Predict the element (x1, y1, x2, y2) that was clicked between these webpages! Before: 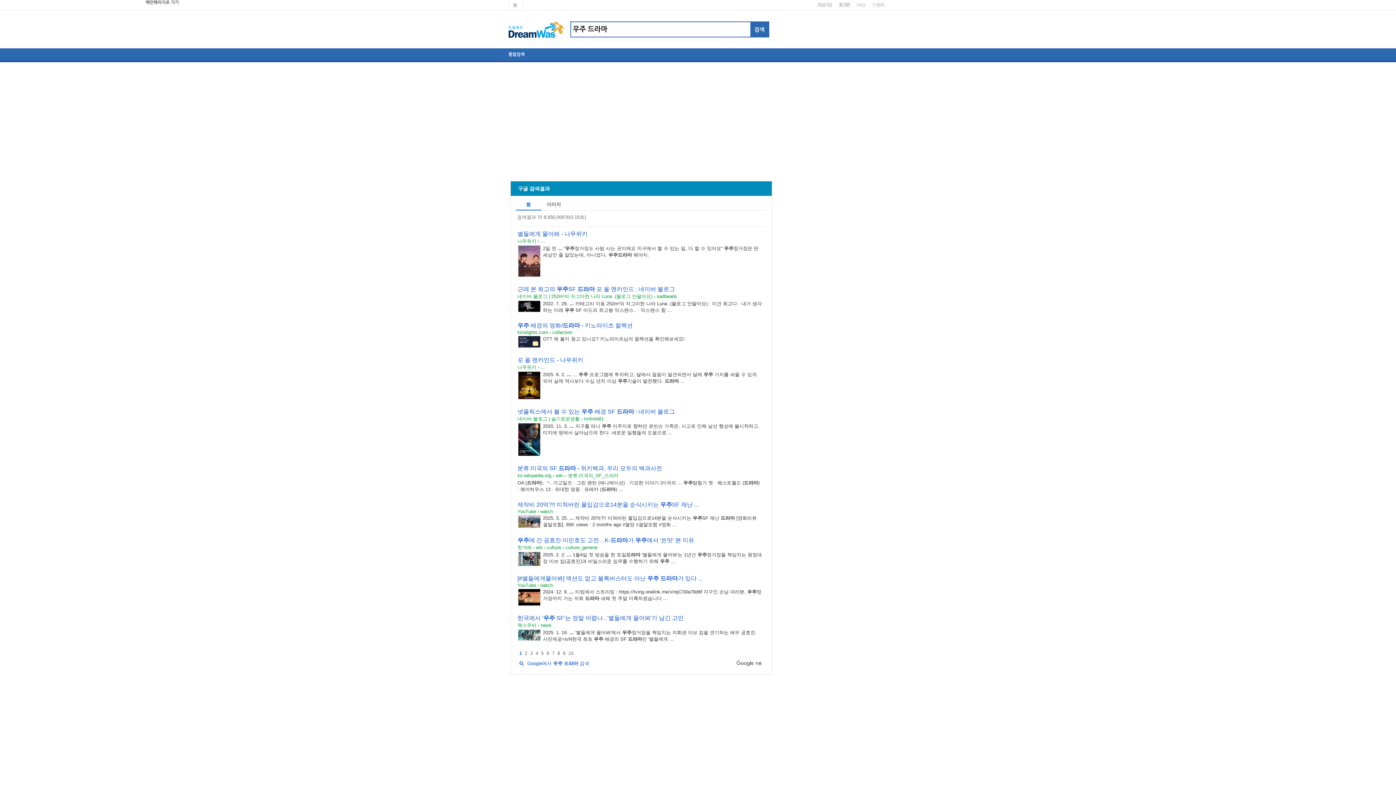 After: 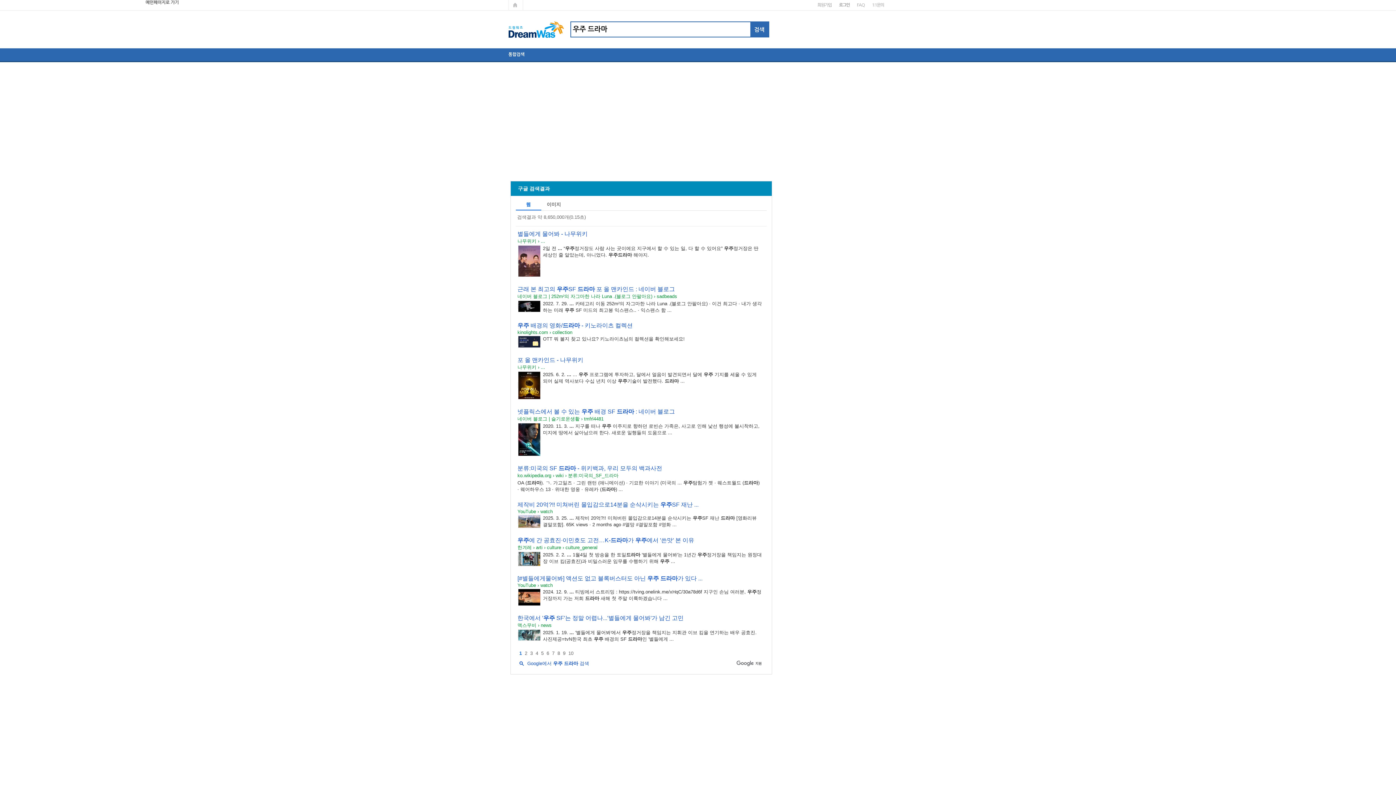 Action: label: [#별들에게물어봐] 액션도 없고 블록버스터도 아닌 우주 드라마가 있다 ... bbox: (517, 575, 702, 581)